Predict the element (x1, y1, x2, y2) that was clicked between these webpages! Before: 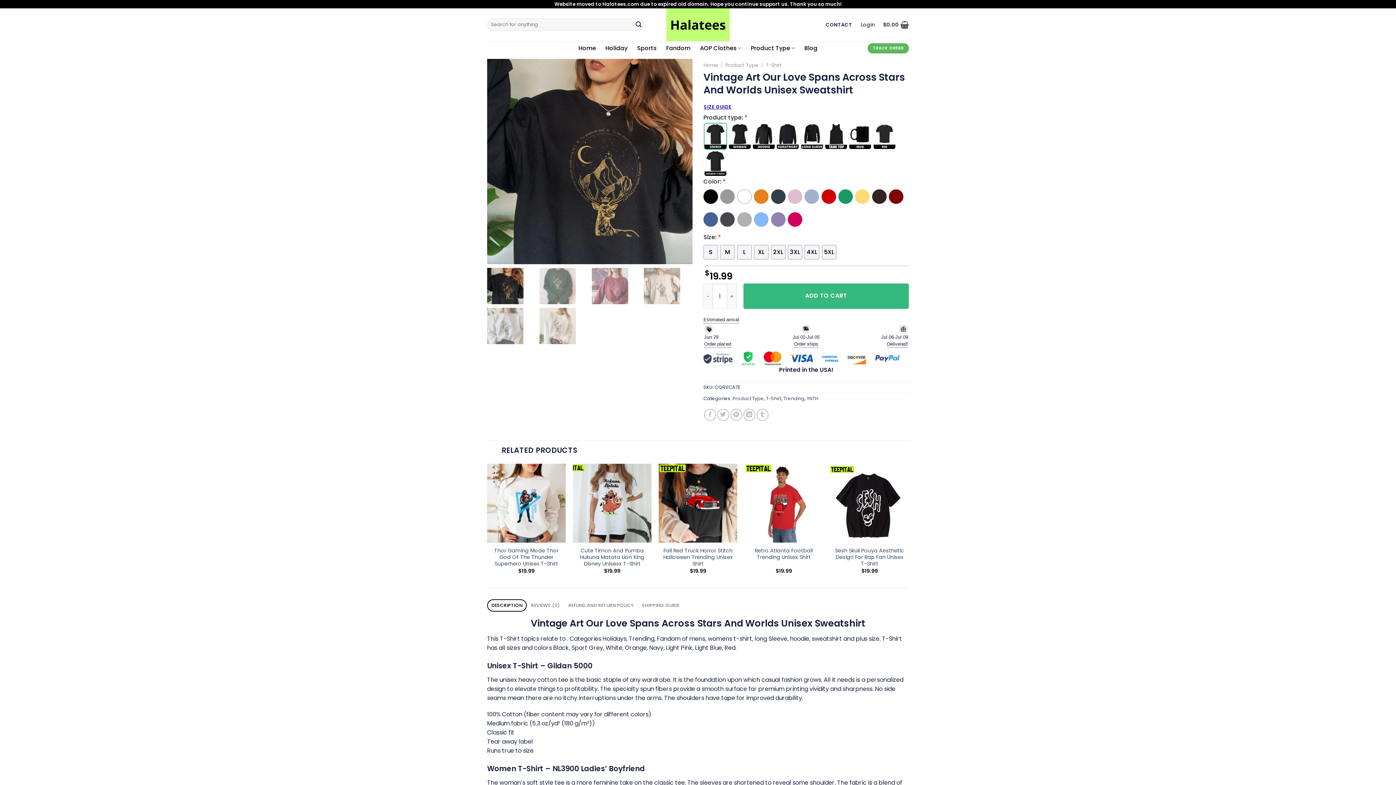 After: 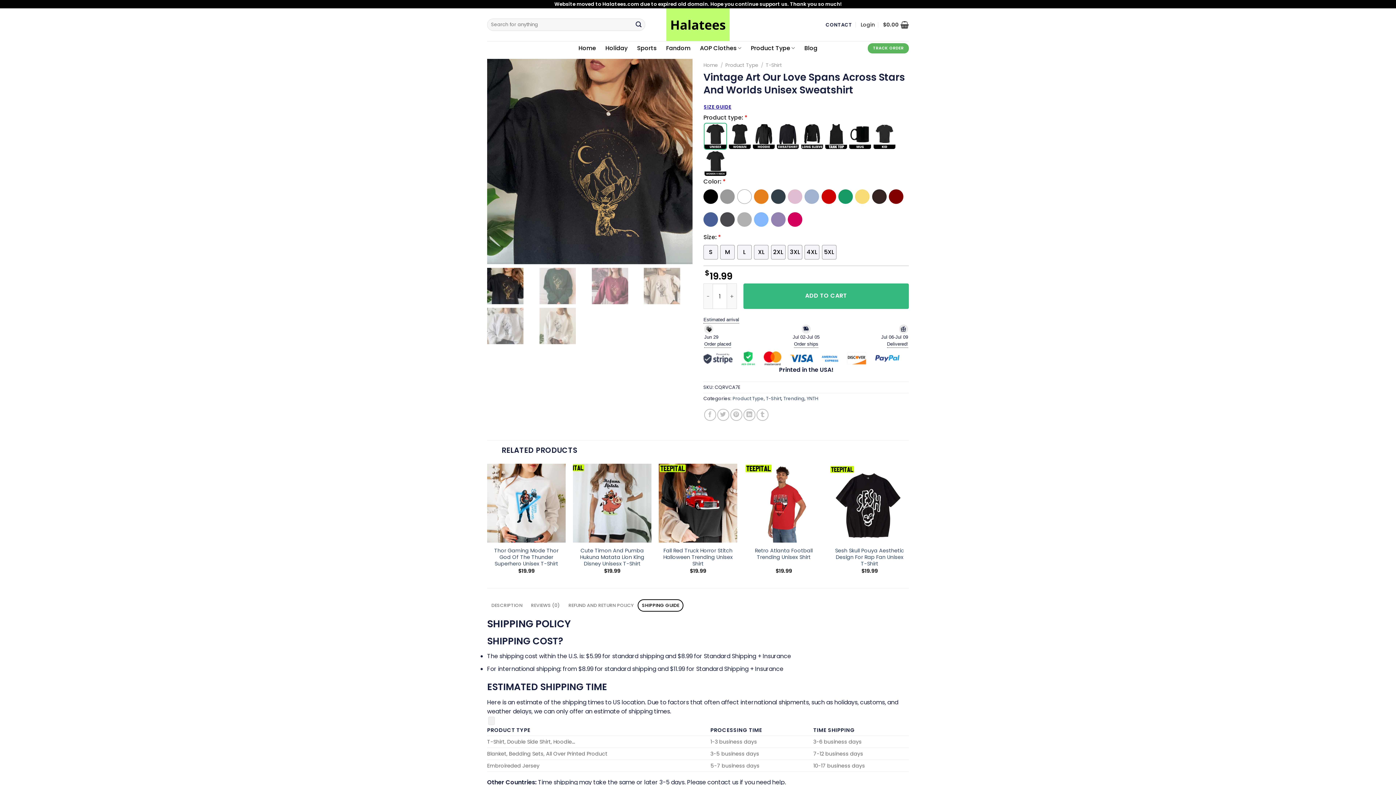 Action: bbox: (637, 599, 683, 611) label: SHIPPING GUIDE